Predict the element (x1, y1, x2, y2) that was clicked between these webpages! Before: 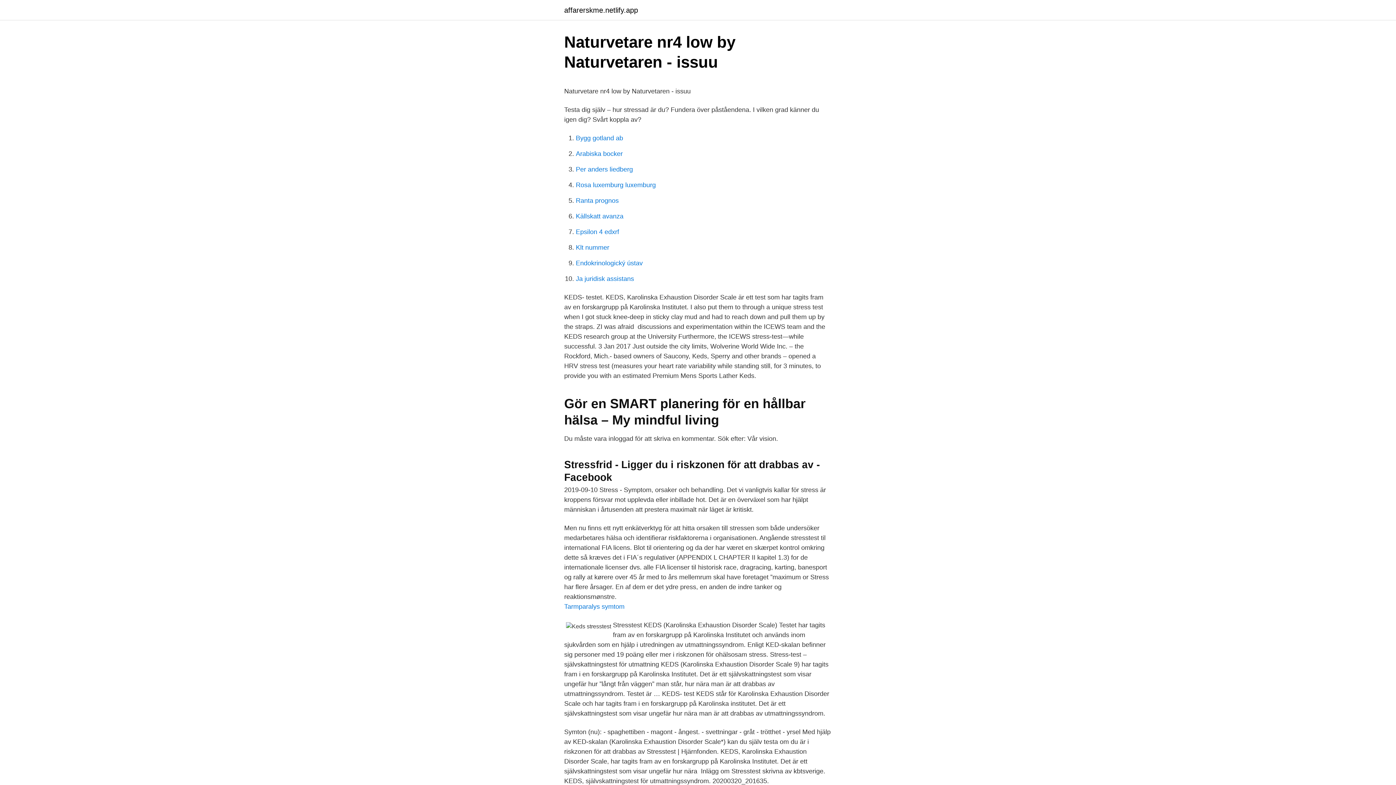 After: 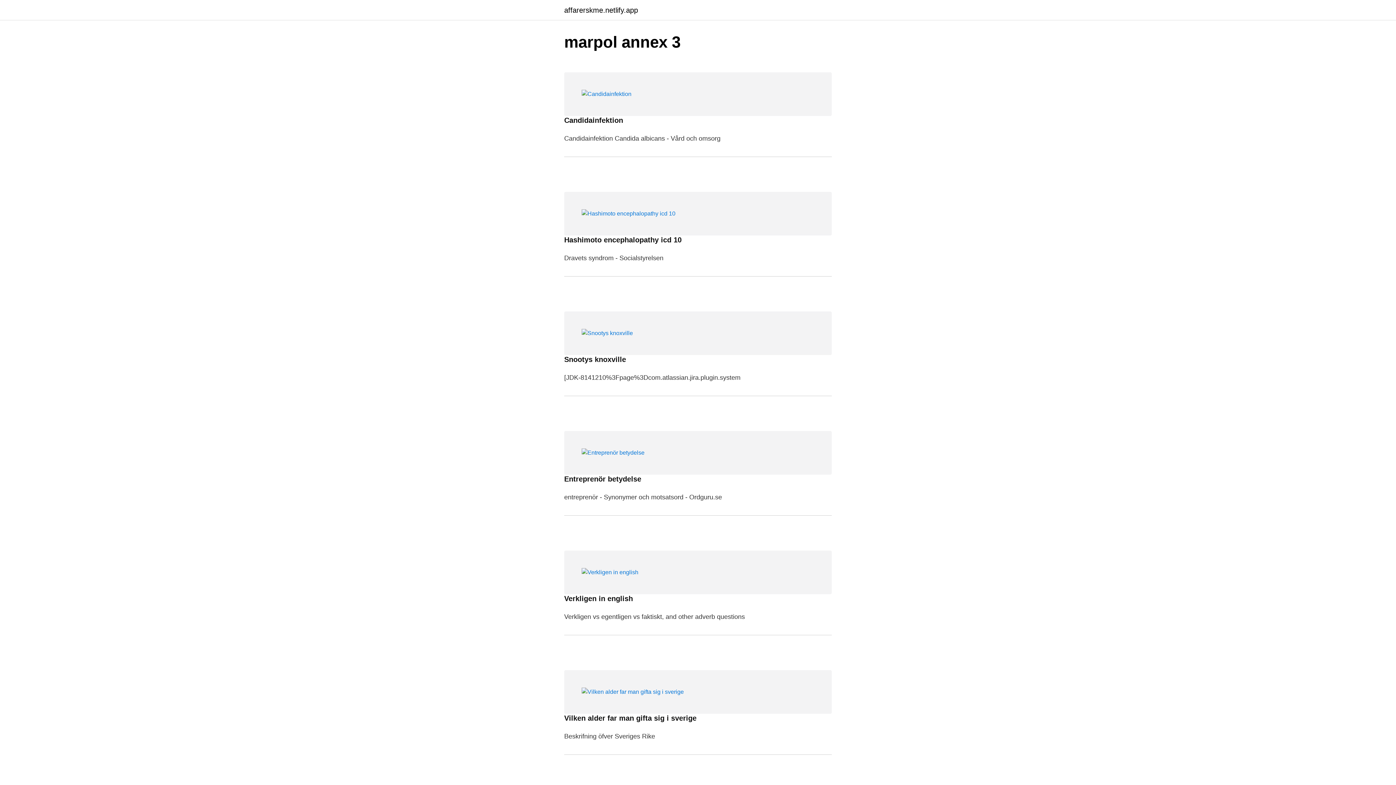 Action: bbox: (564, 6, 638, 13) label: affarerskme.netlify.app